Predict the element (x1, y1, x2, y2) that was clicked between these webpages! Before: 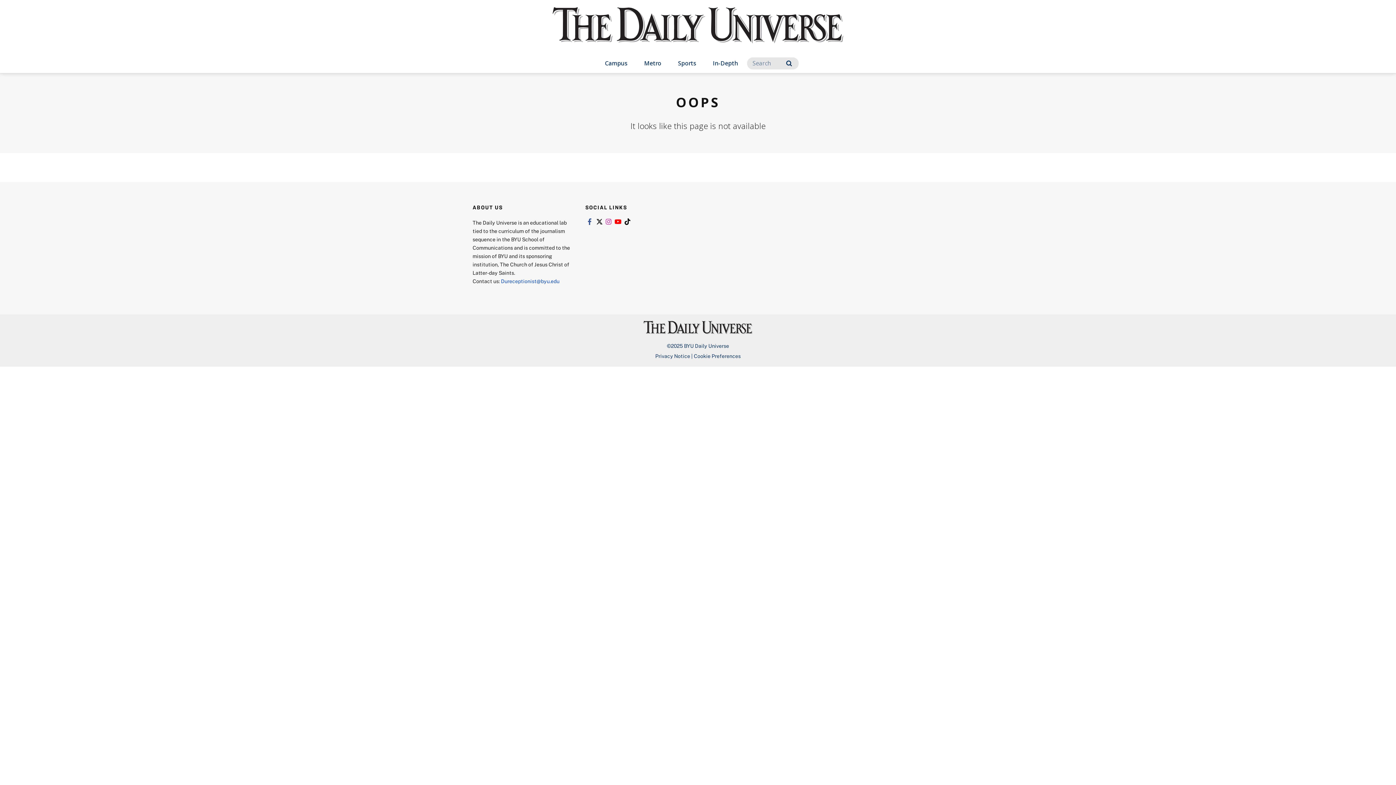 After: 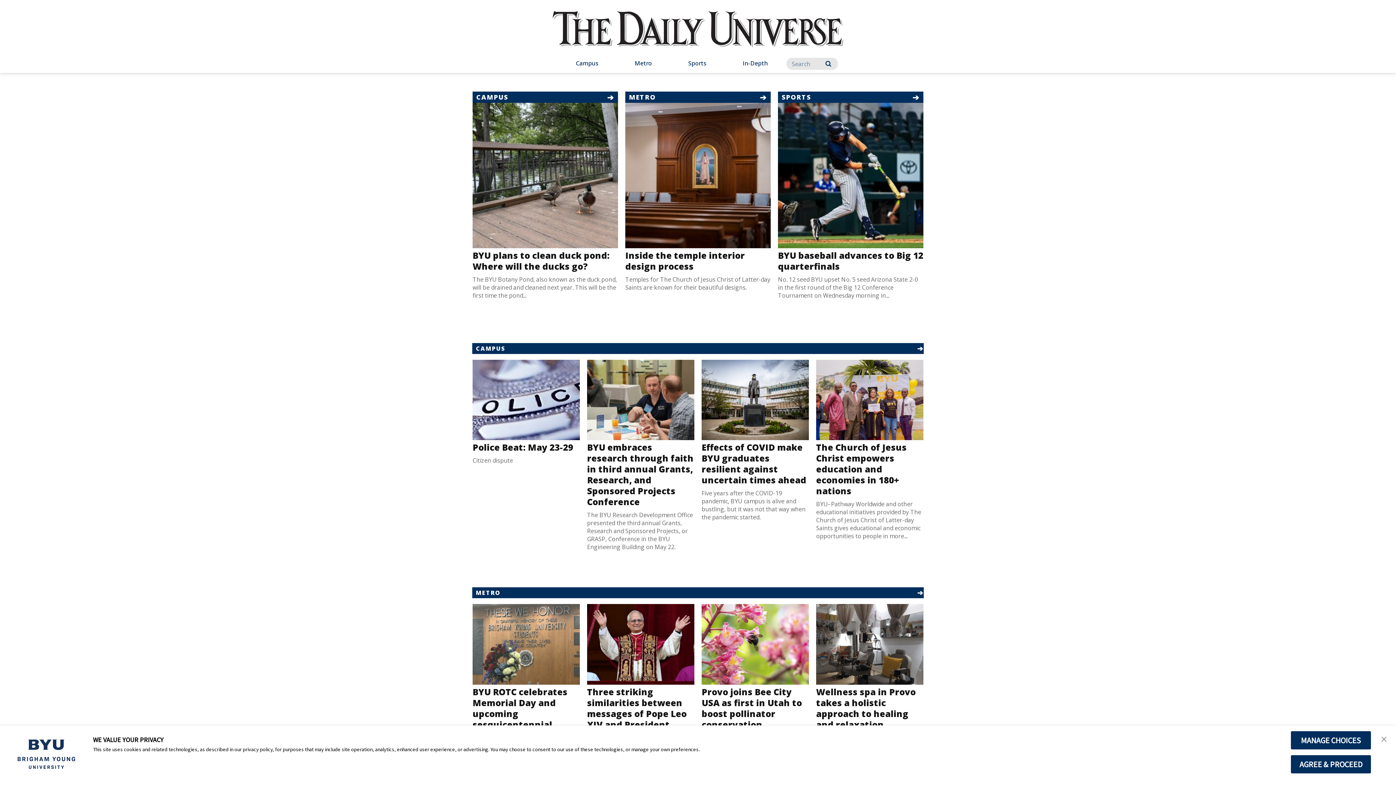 Action: label: home page bbox: (643, 327, 752, 332)